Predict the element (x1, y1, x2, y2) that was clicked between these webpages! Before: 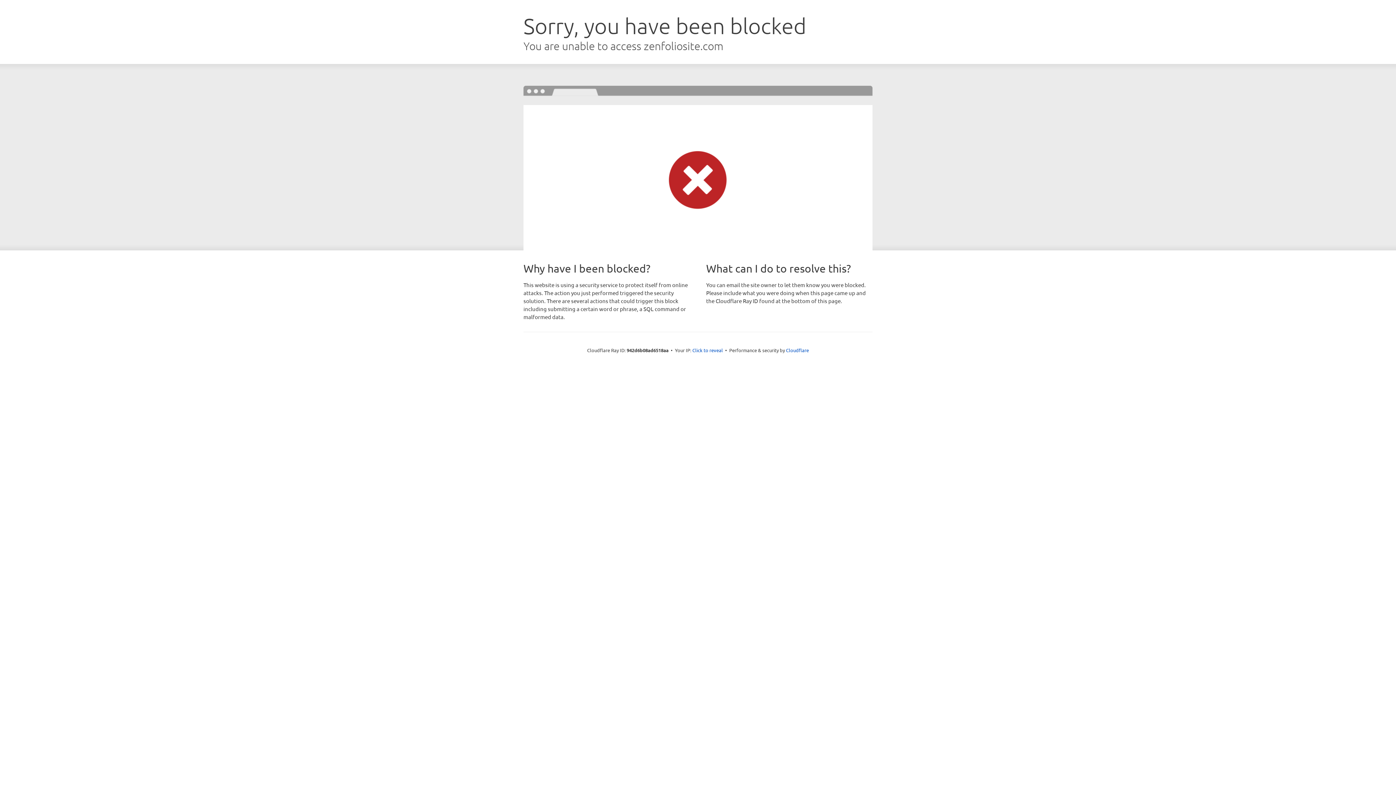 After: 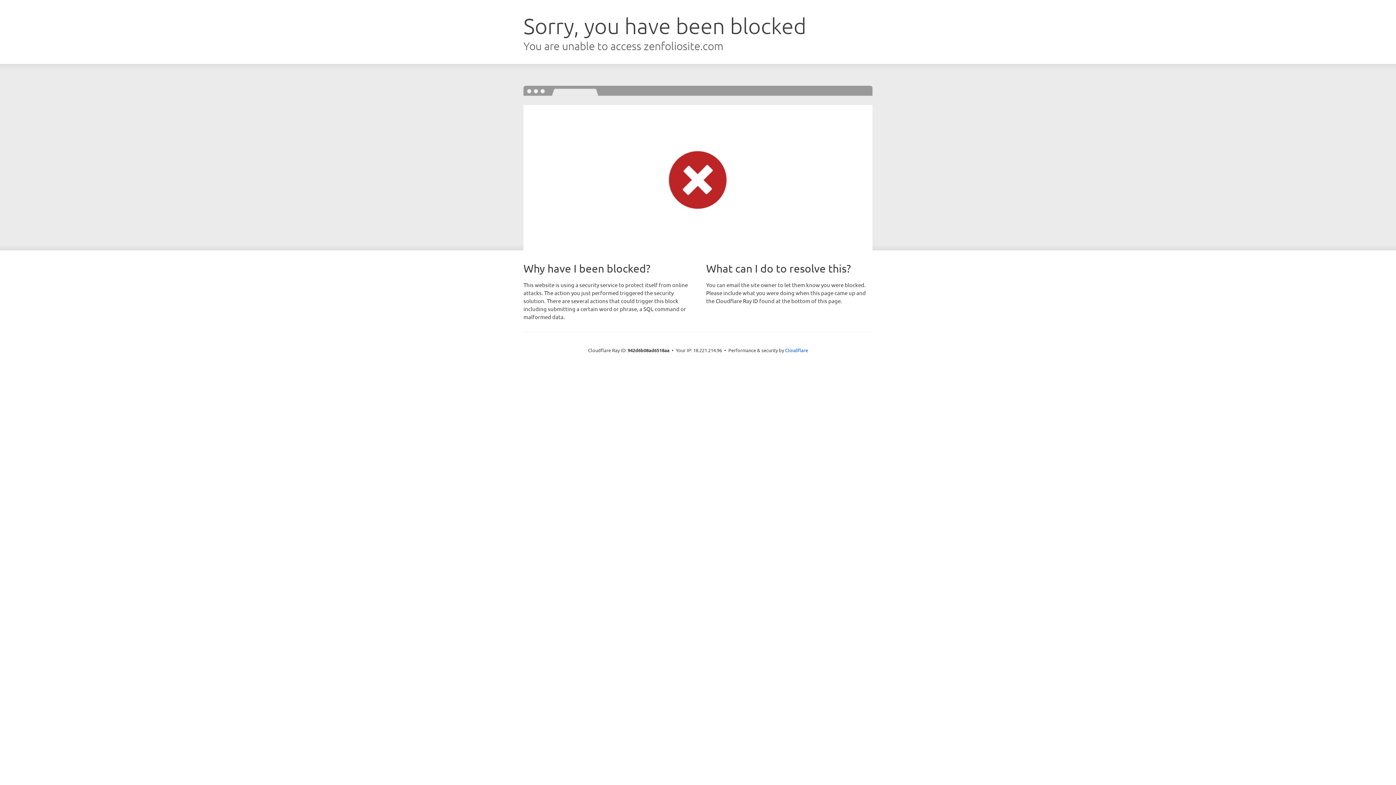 Action: label: Click to reveal bbox: (692, 346, 723, 353)